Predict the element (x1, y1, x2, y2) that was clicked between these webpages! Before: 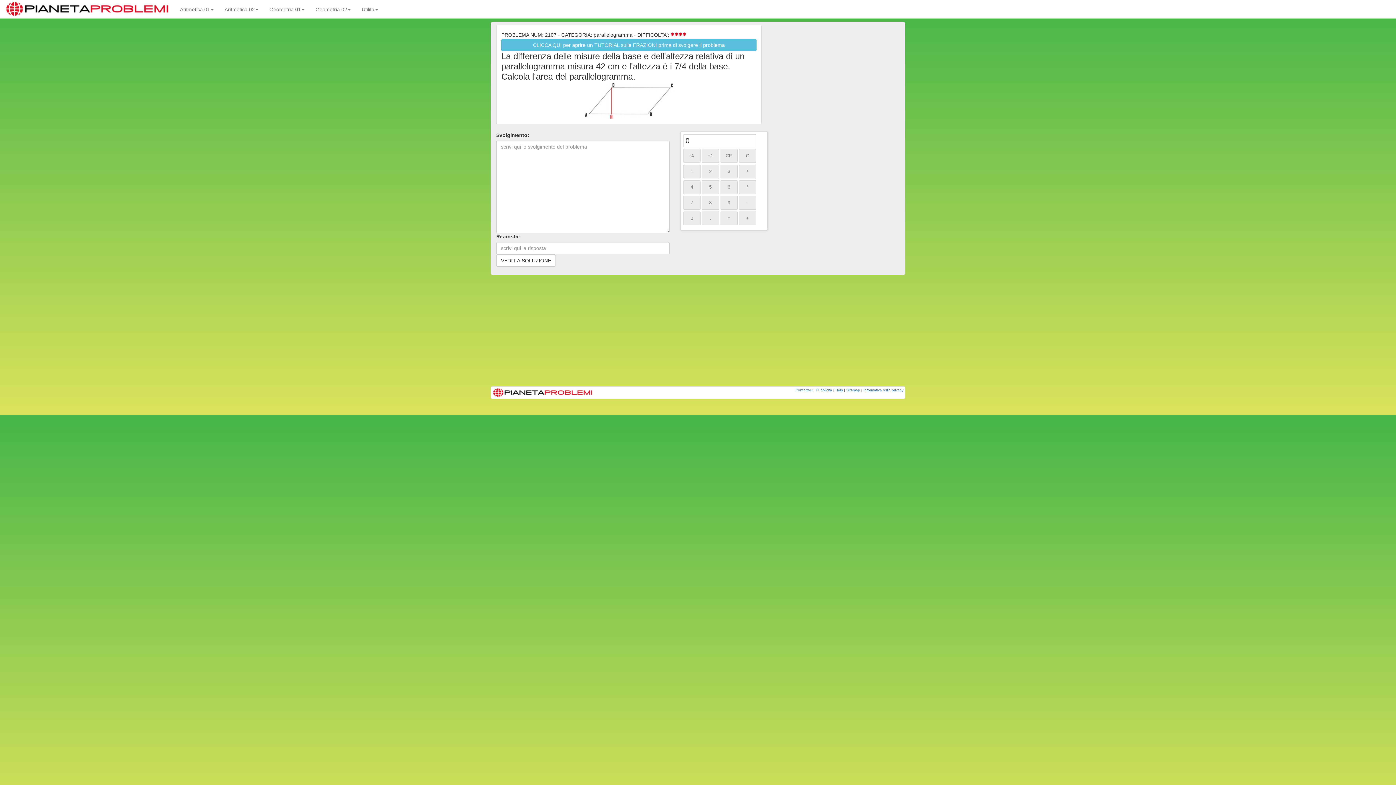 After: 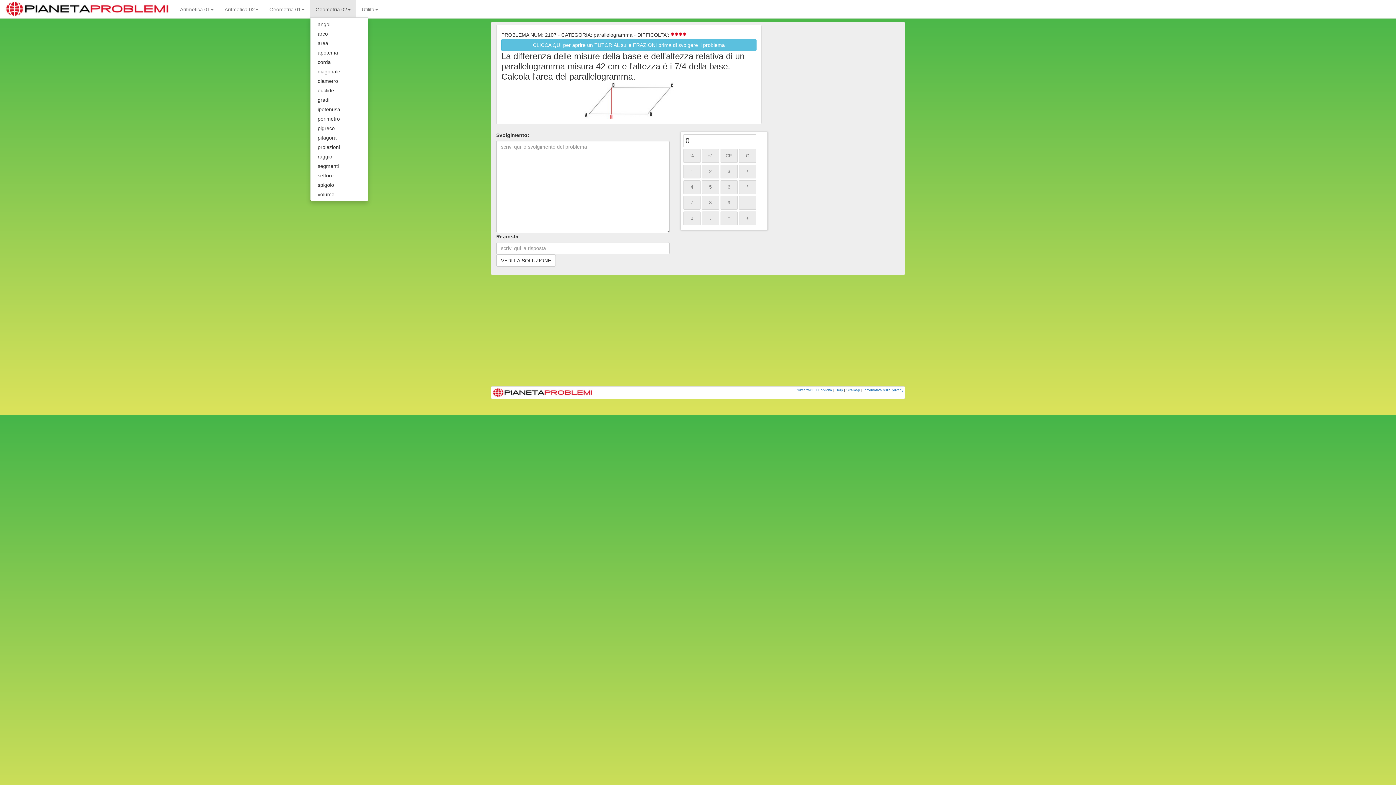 Action: label: Geometria 02 bbox: (310, 0, 356, 17)